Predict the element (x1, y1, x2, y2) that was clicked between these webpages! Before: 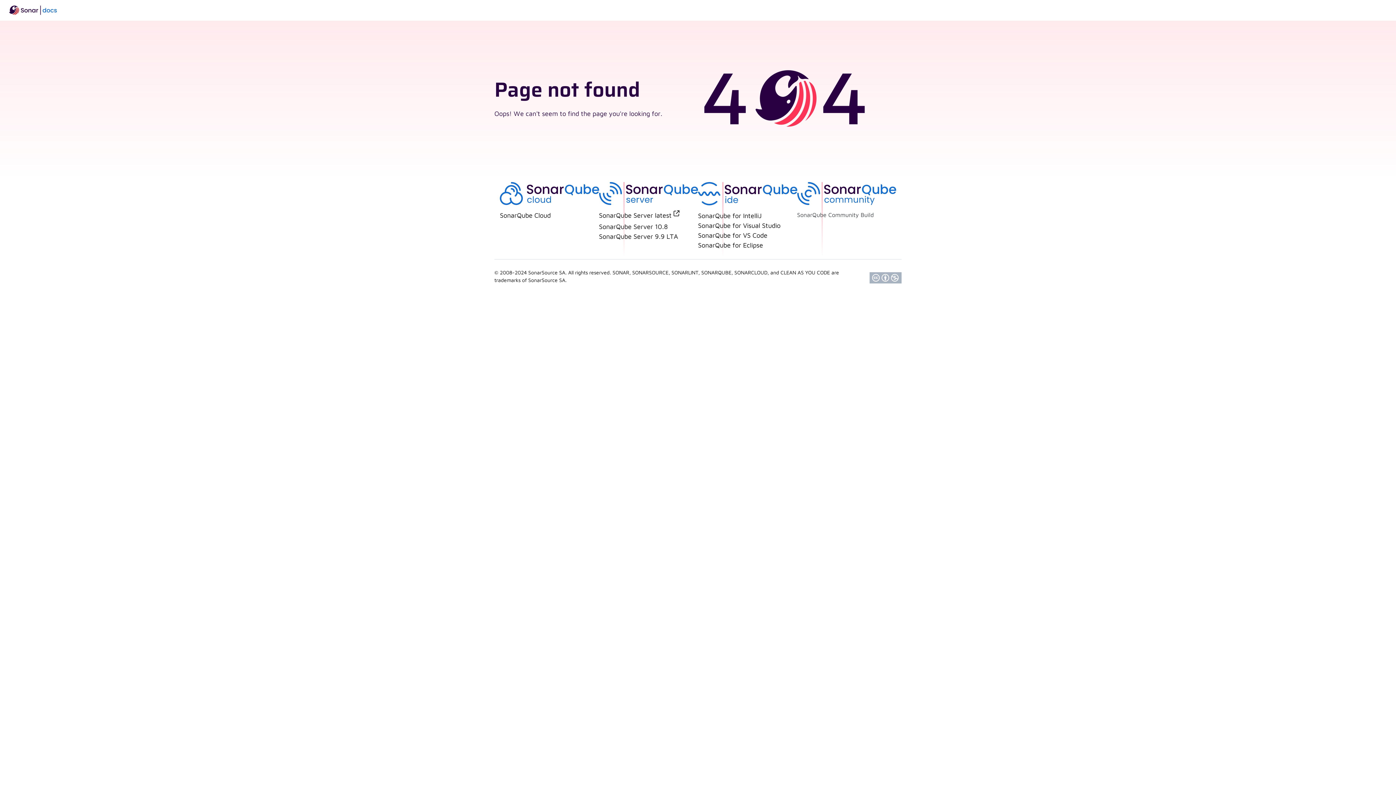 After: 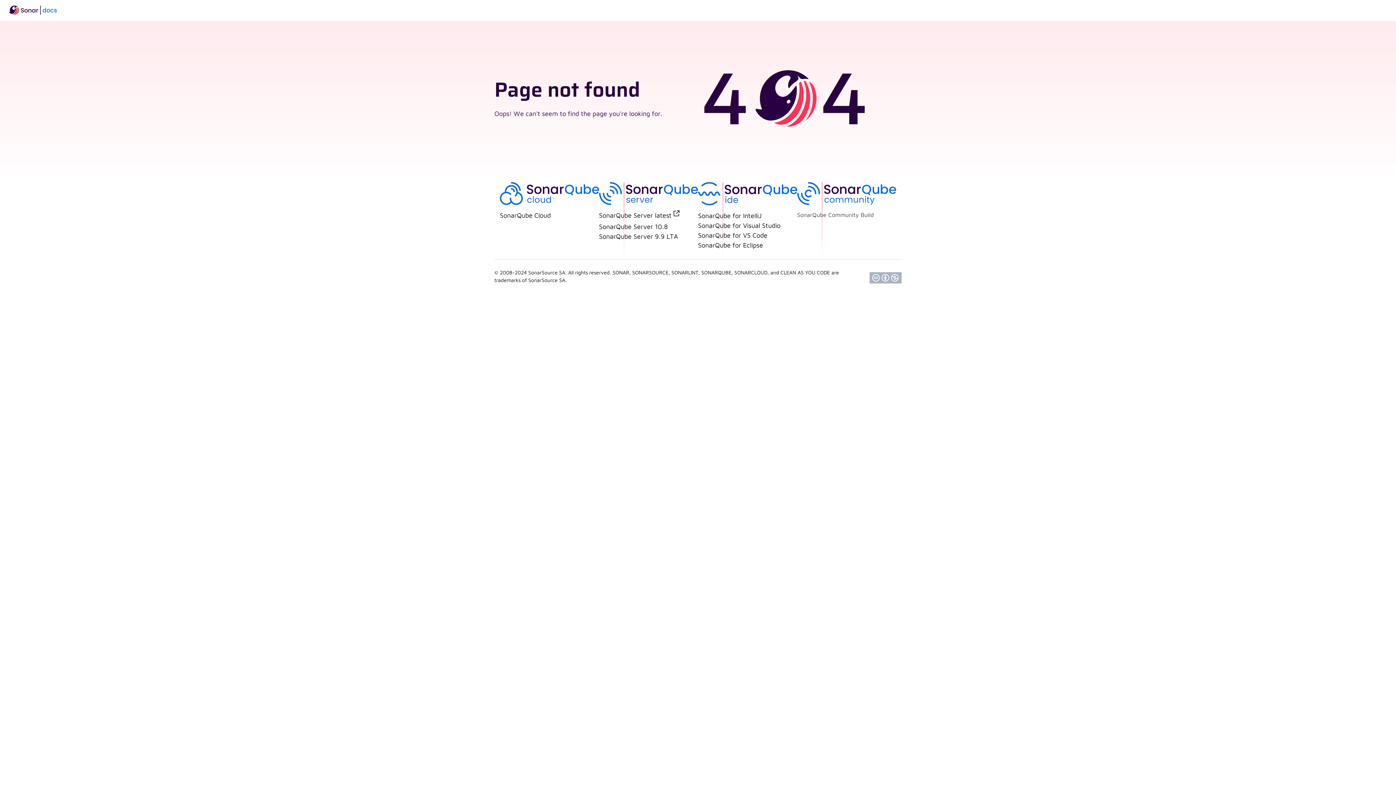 Action: label: SonarQube Server latest bbox: (599, 211, 679, 219)